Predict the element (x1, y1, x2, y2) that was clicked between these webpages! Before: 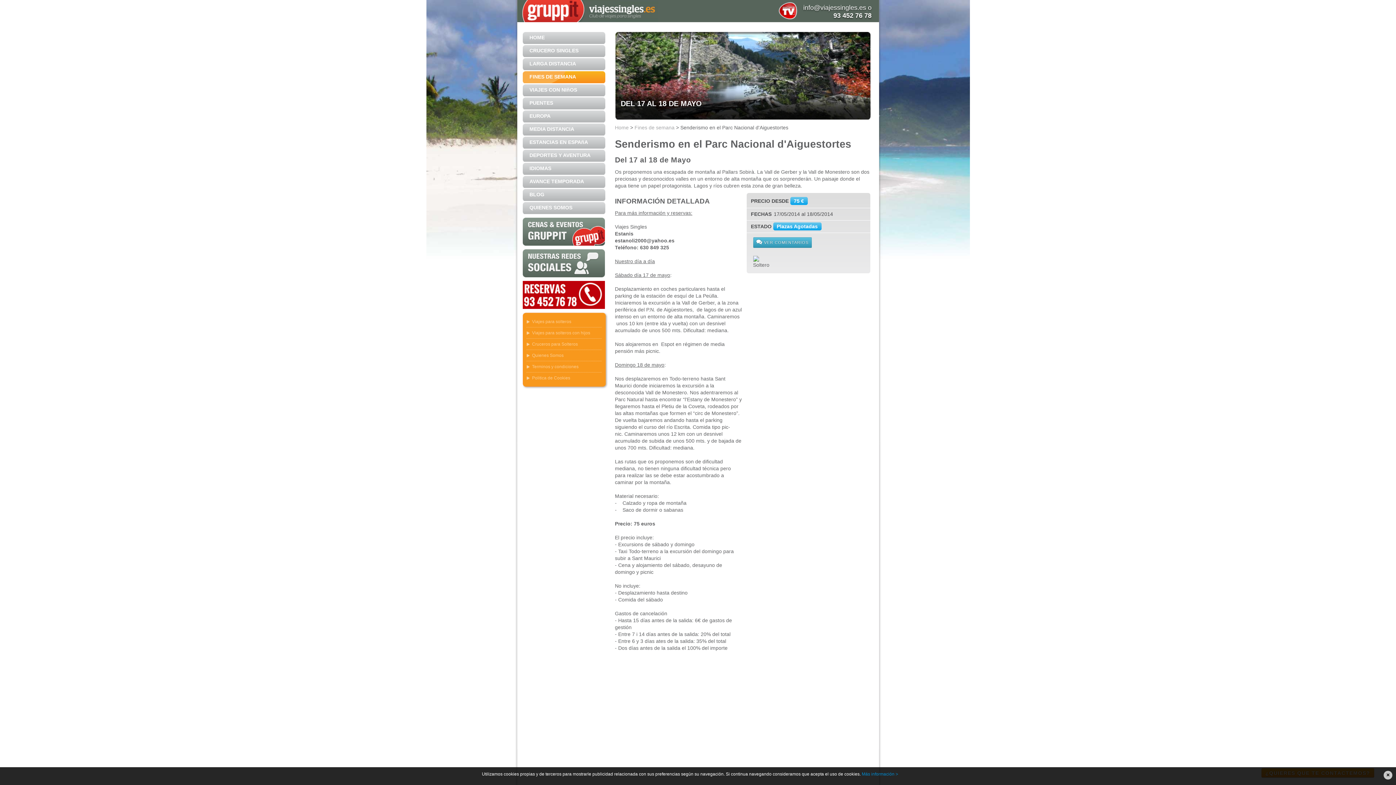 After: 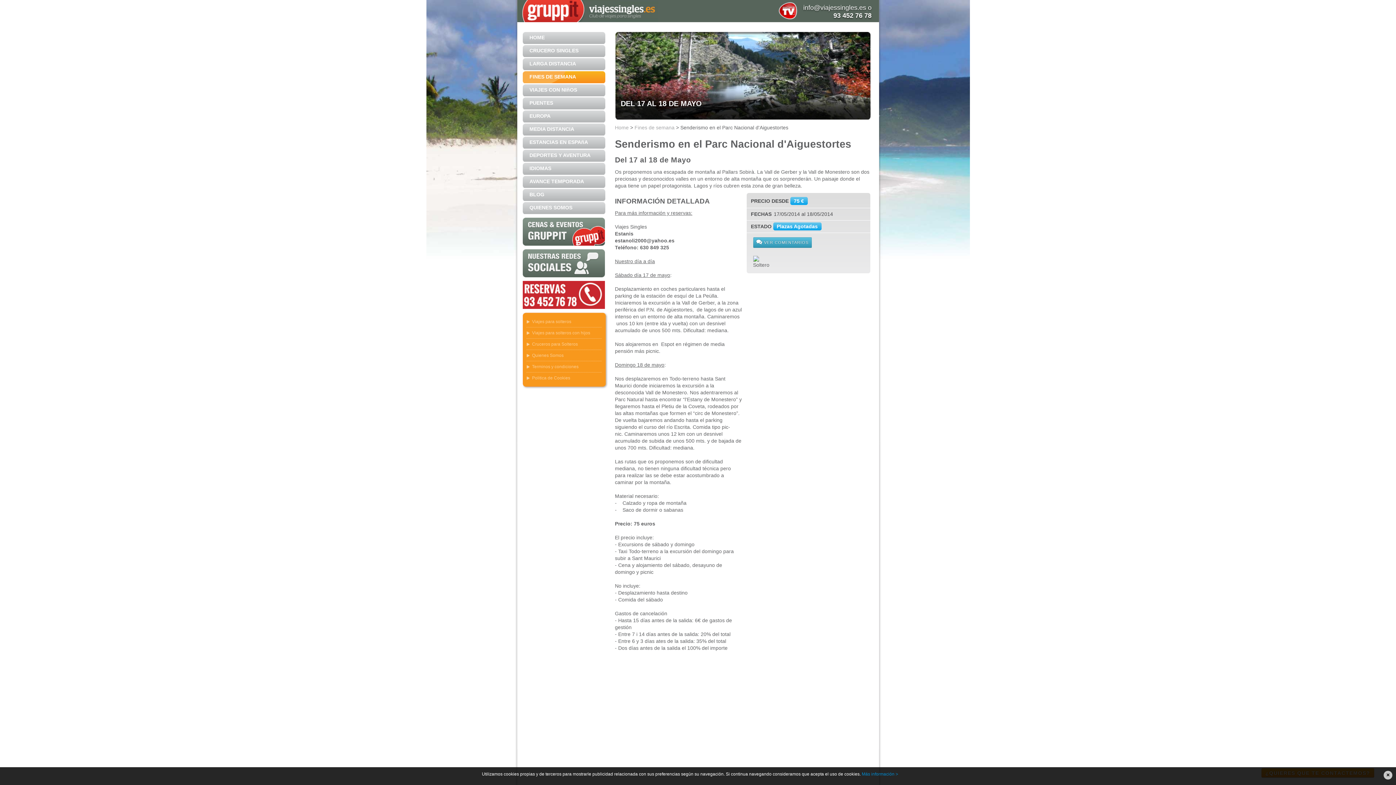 Action: bbox: (522, 291, 604, 297)